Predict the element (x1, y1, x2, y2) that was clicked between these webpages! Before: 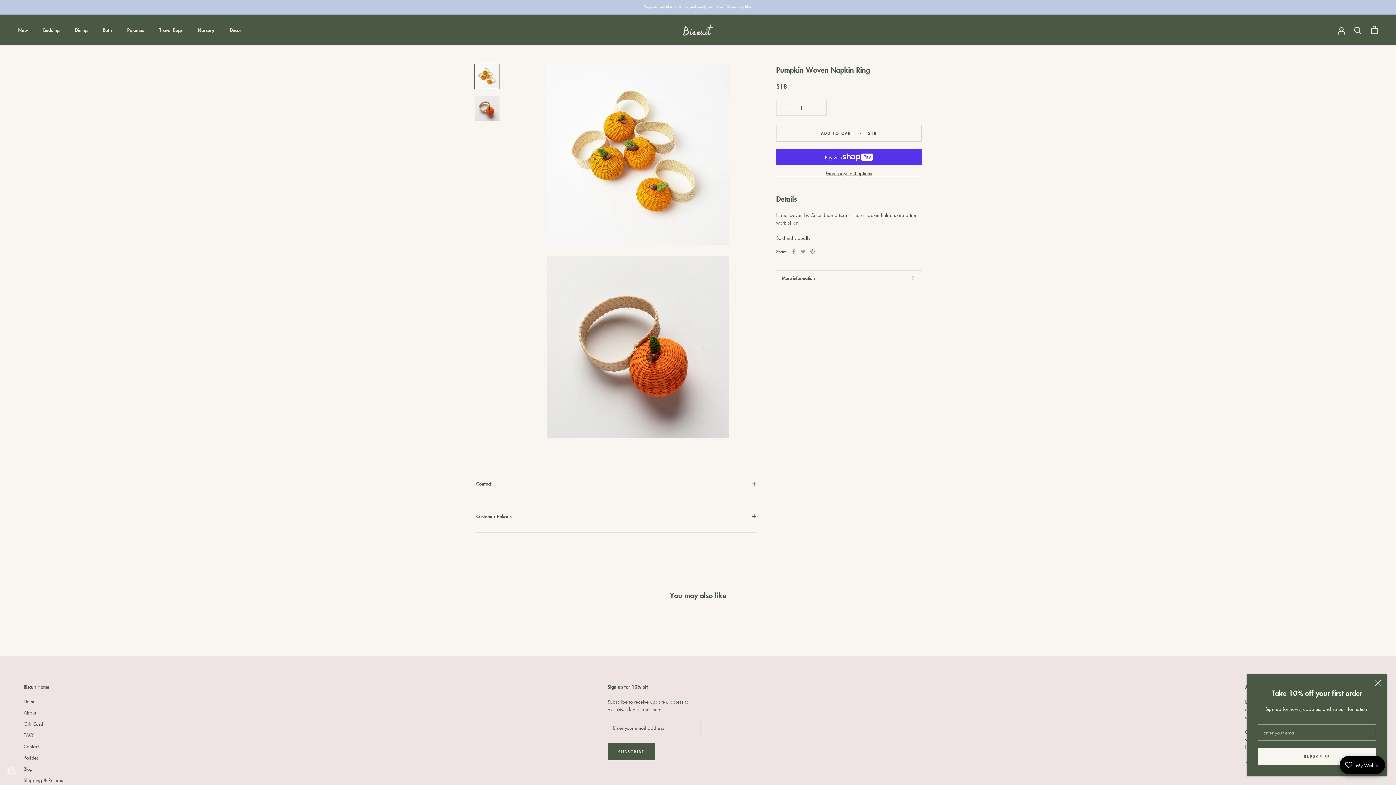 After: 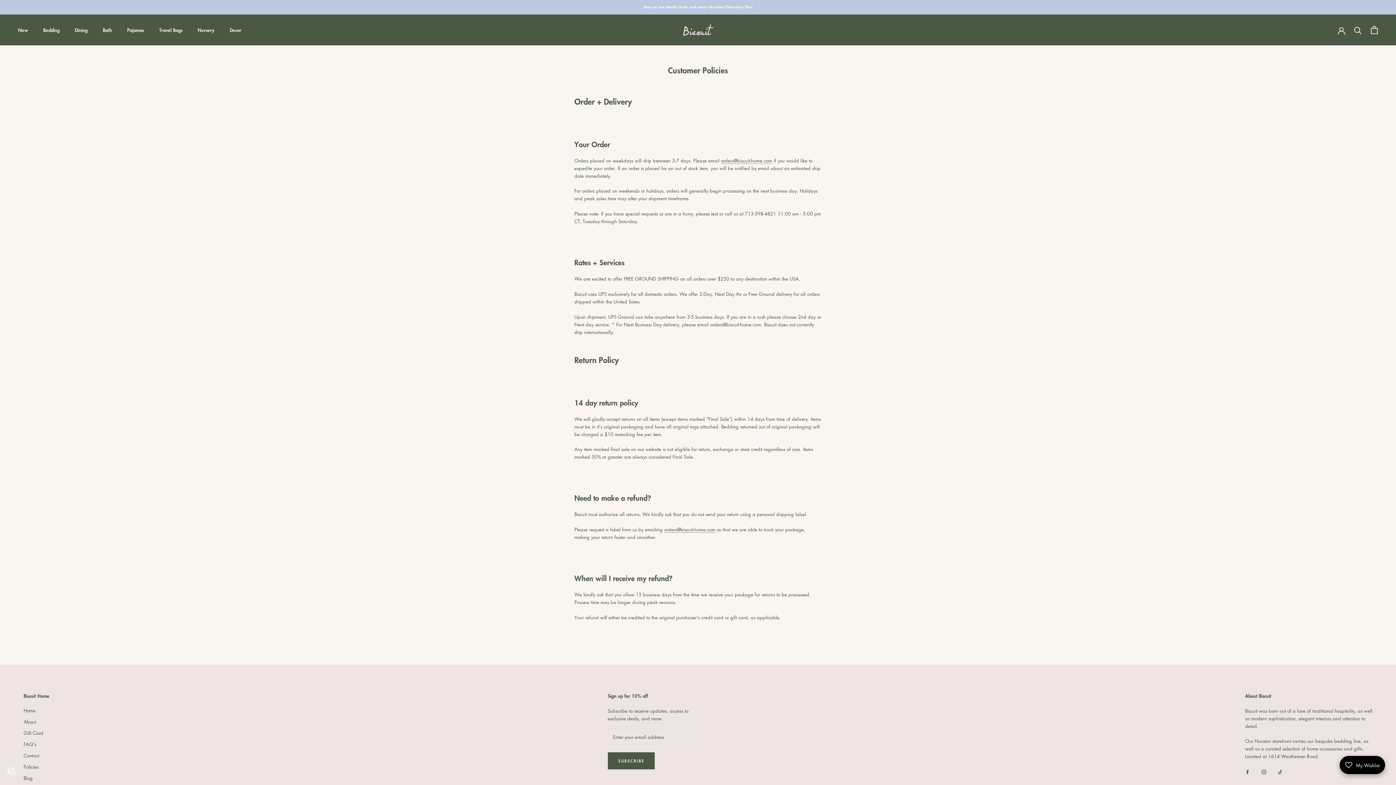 Action: bbox: (23, 754, 62, 761) label: Policies